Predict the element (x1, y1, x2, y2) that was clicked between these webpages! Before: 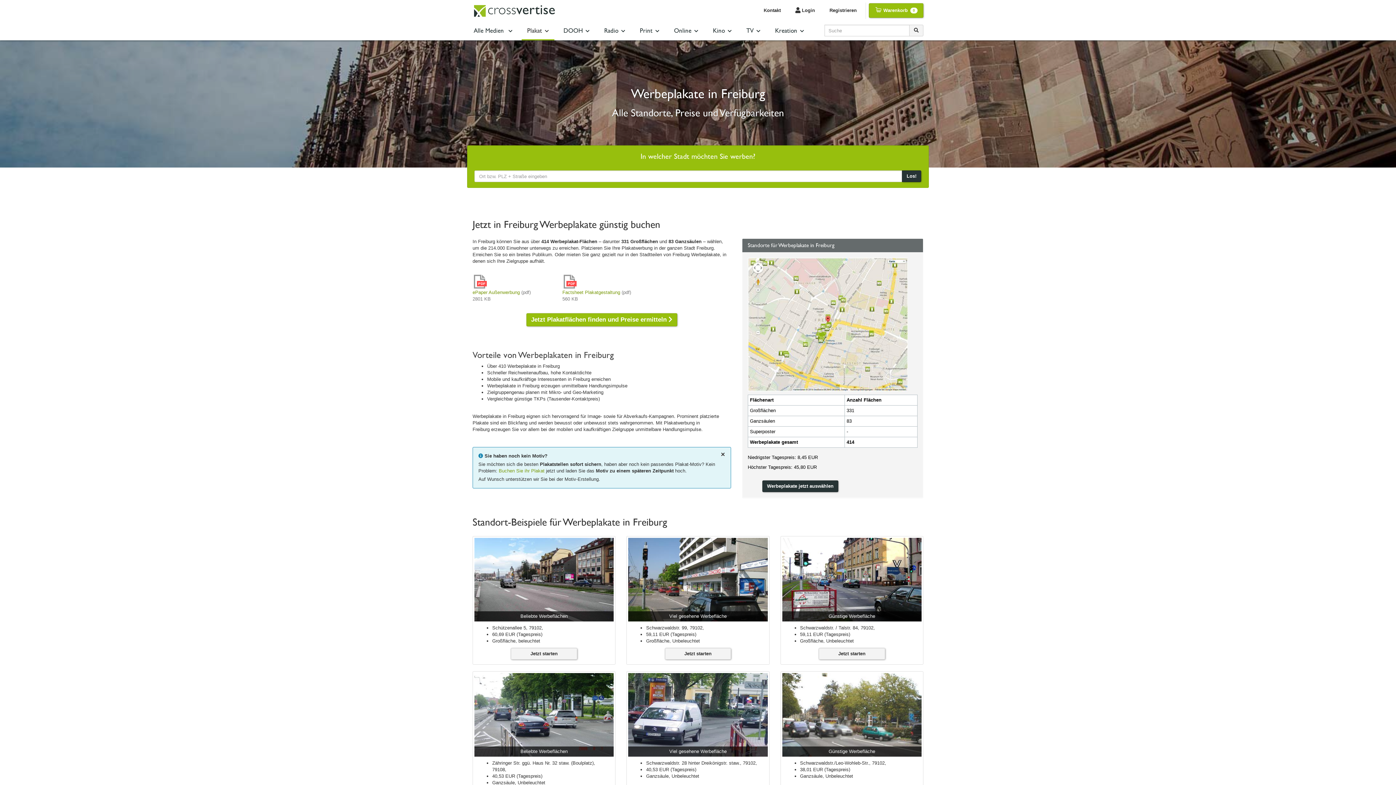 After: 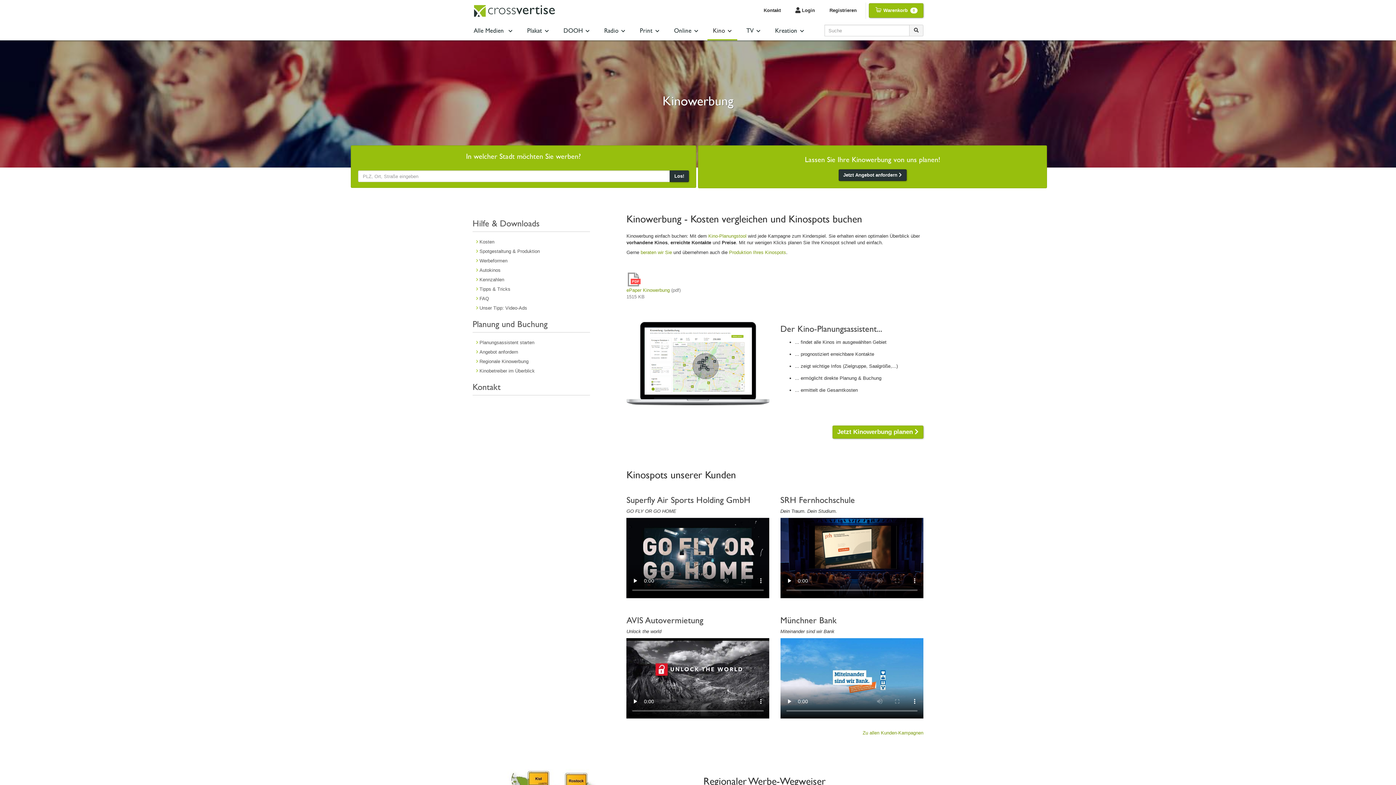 Action: label: Kino bbox: (707, 21, 737, 40)